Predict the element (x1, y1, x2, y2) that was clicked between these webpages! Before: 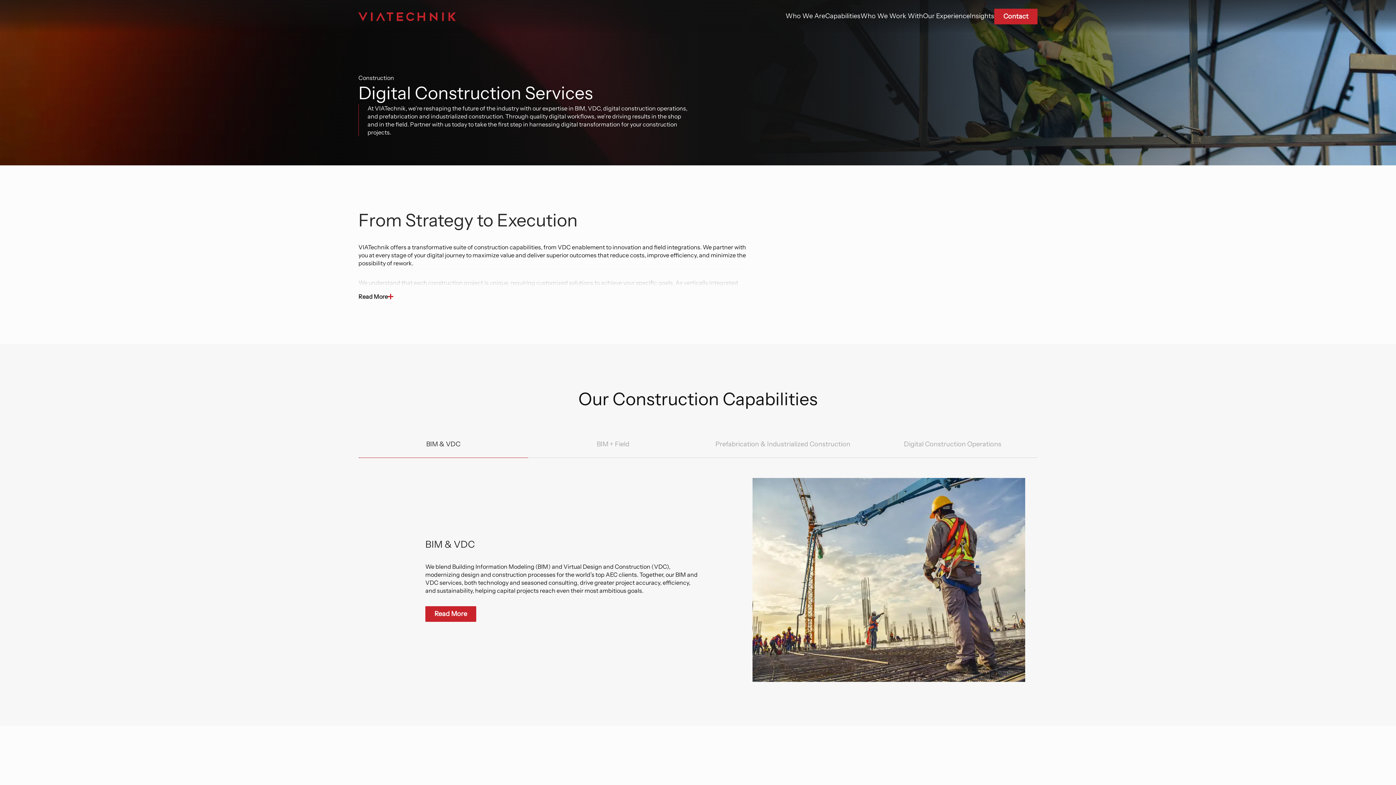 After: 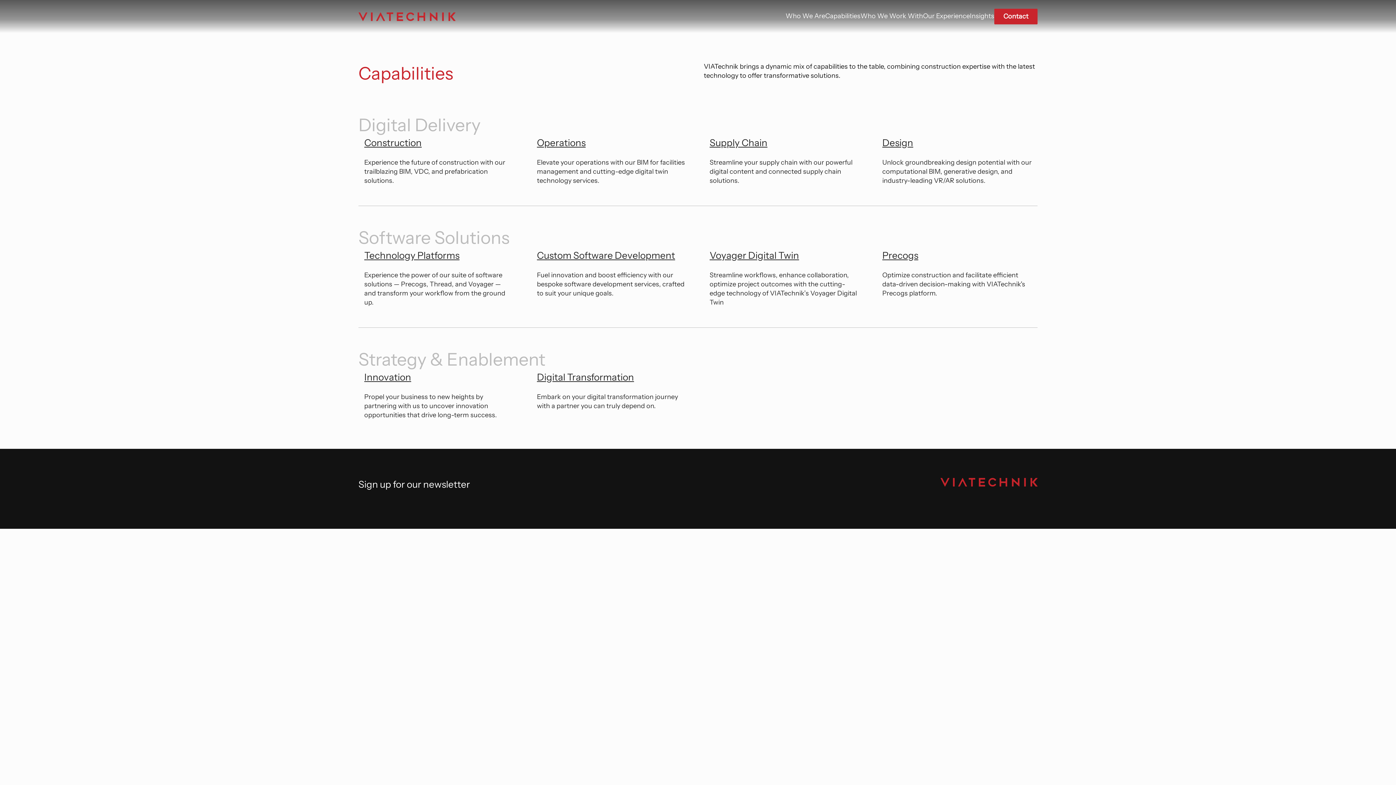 Action: bbox: (825, 0, 860, 33) label: Capabilities